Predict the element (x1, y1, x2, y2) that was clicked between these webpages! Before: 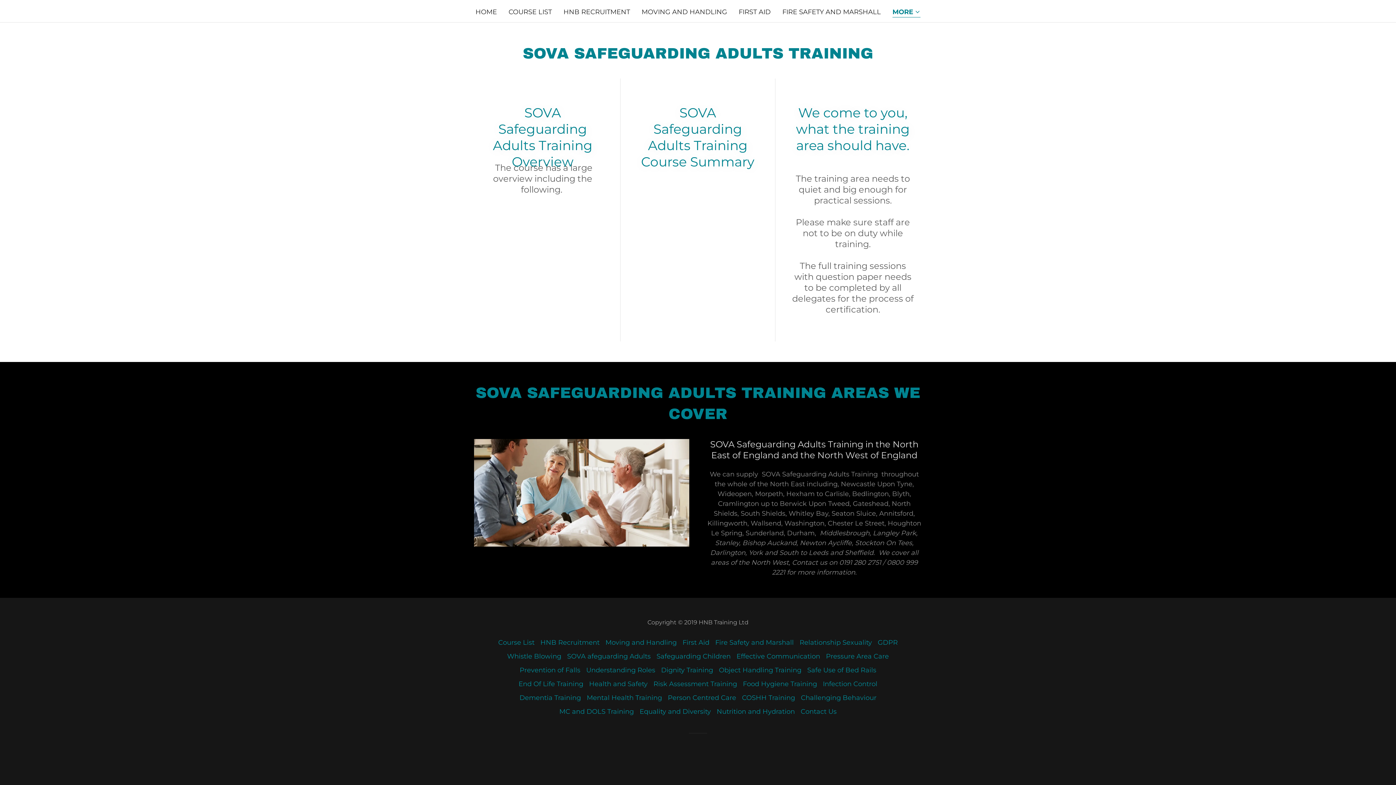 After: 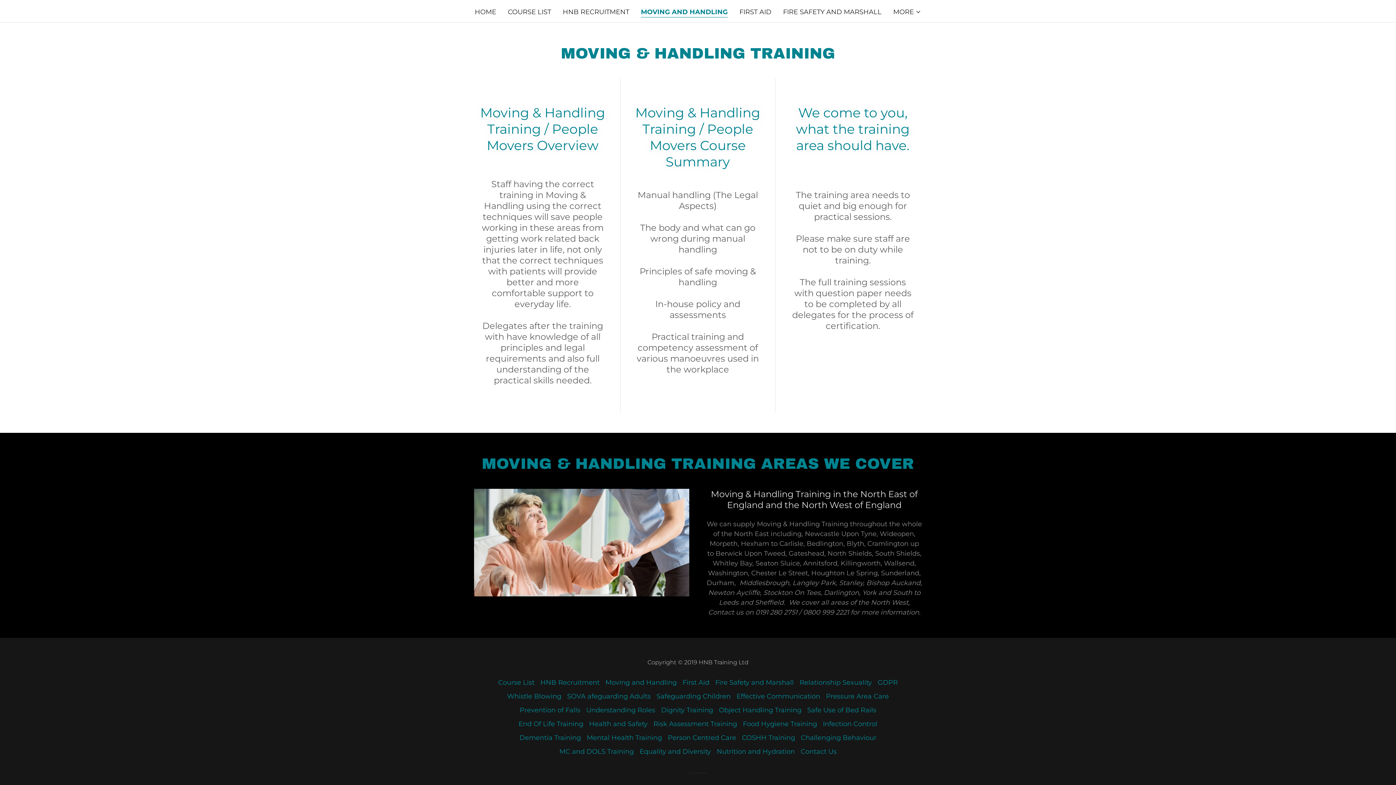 Action: bbox: (602, 636, 679, 649) label: Moving and Handling